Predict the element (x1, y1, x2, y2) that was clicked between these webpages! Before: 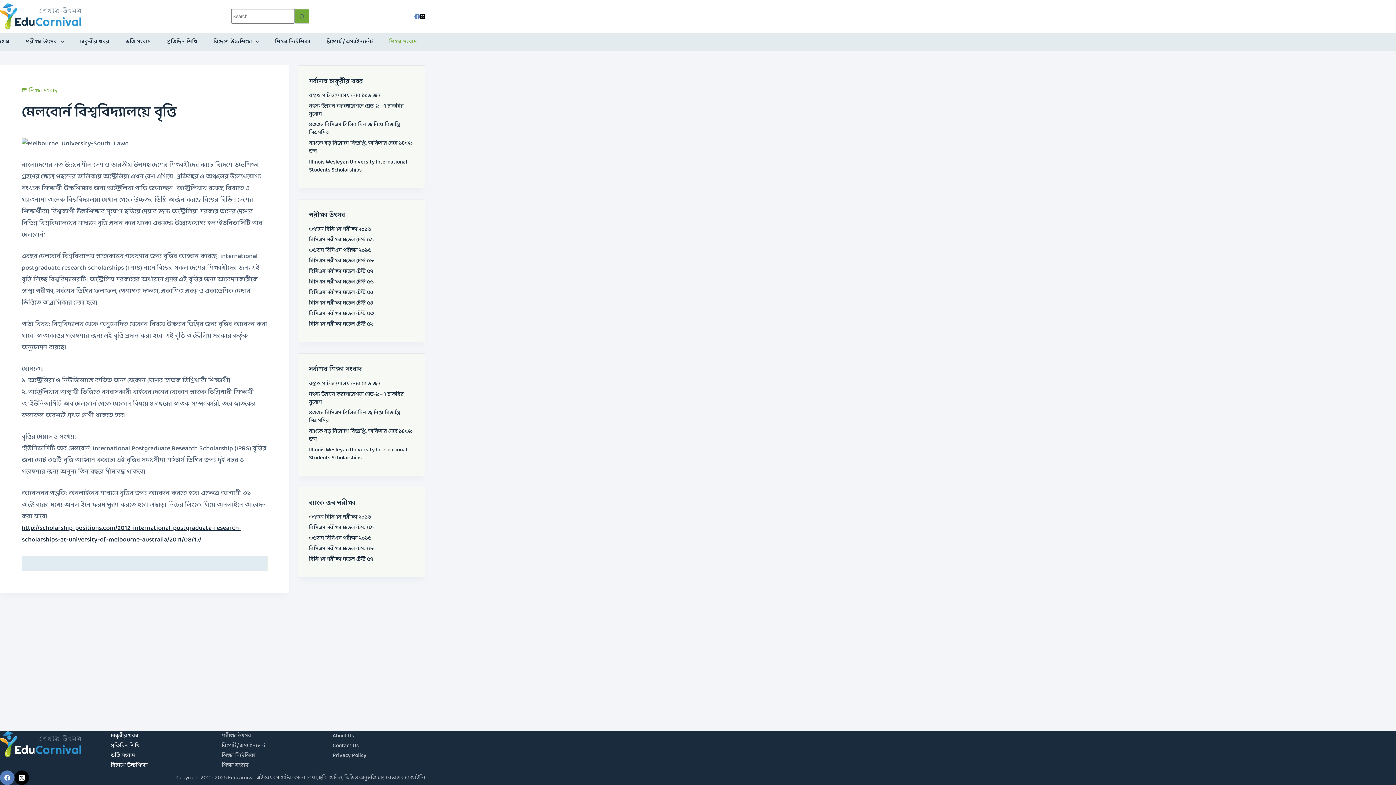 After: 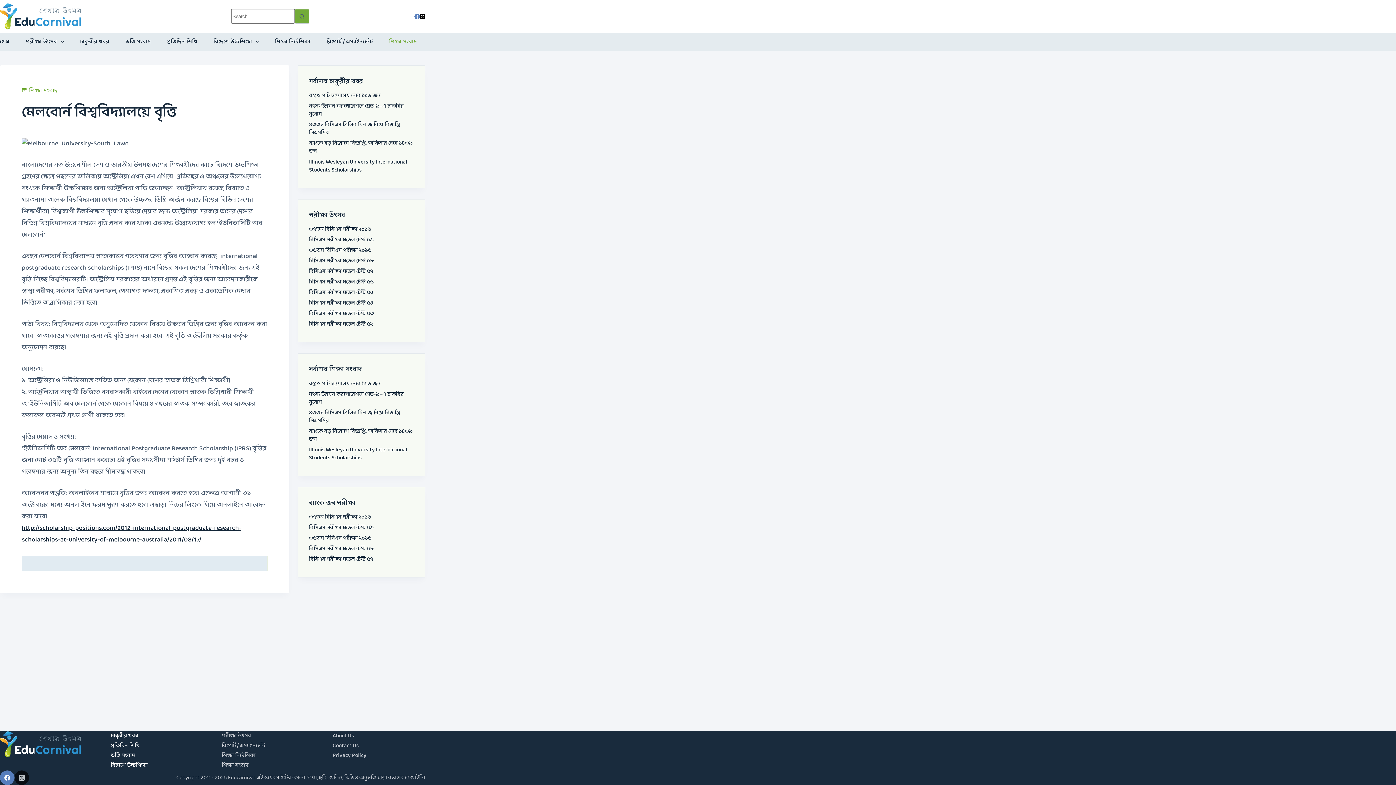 Action: label: X (Twitter) bbox: (14, 770, 29, 785)